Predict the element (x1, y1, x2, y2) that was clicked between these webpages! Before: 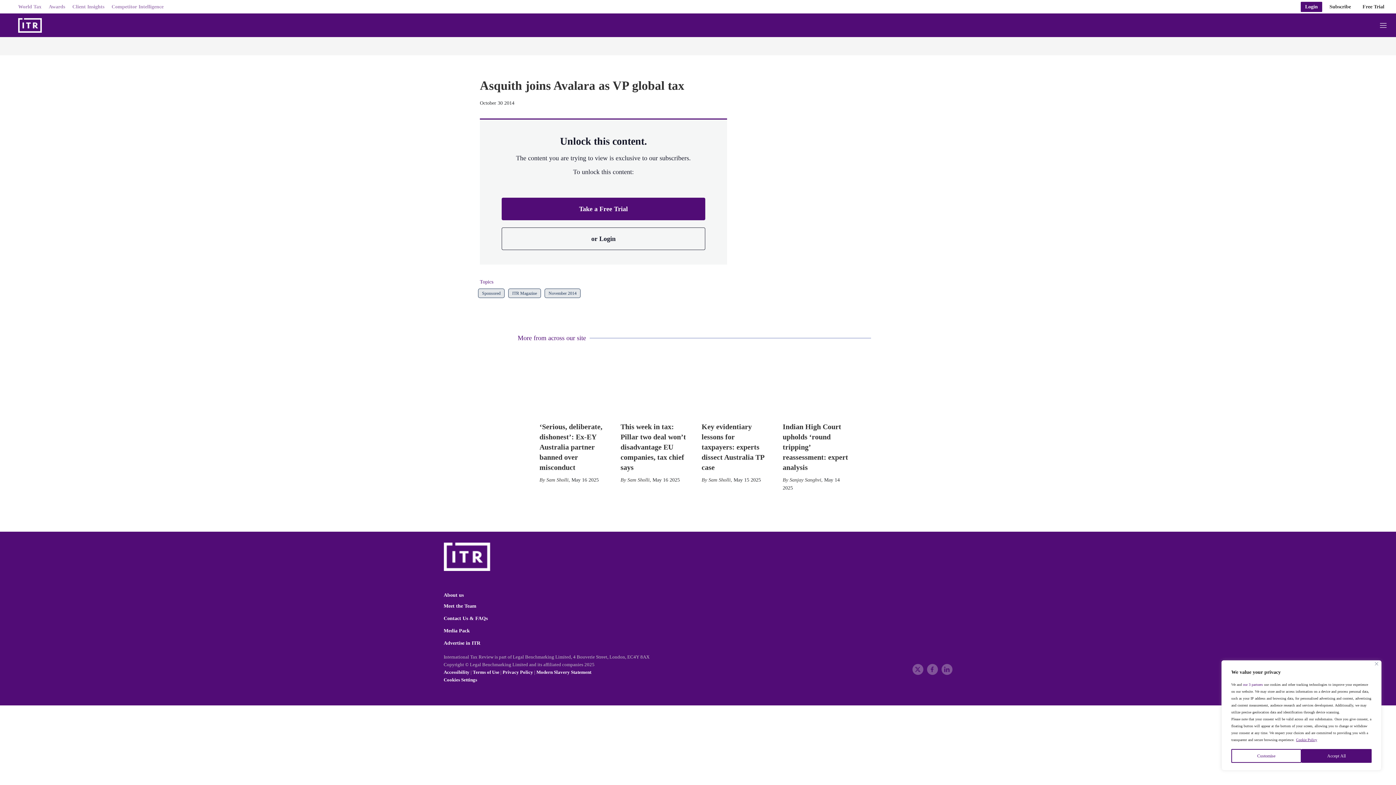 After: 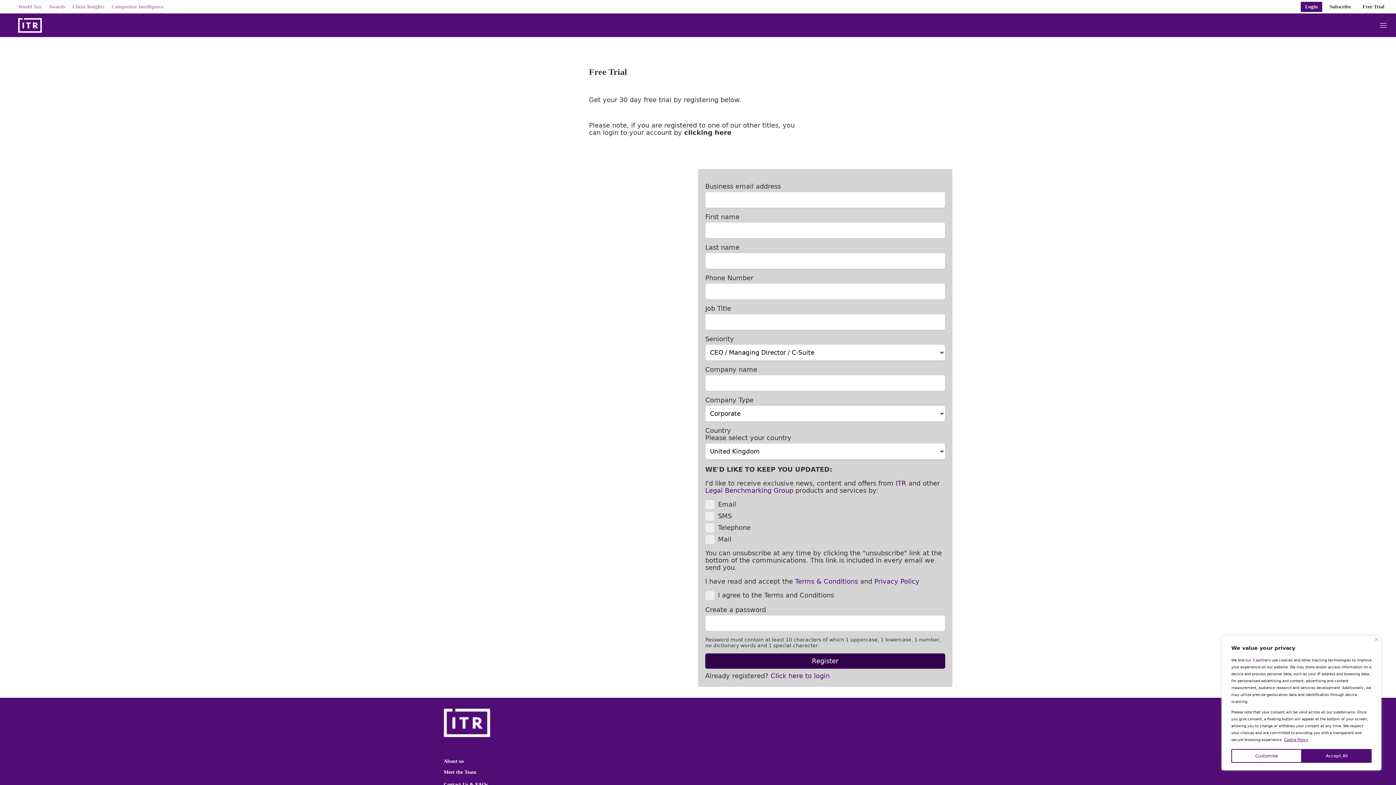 Action: bbox: (501, 197, 705, 220) label: Take a Free Trial